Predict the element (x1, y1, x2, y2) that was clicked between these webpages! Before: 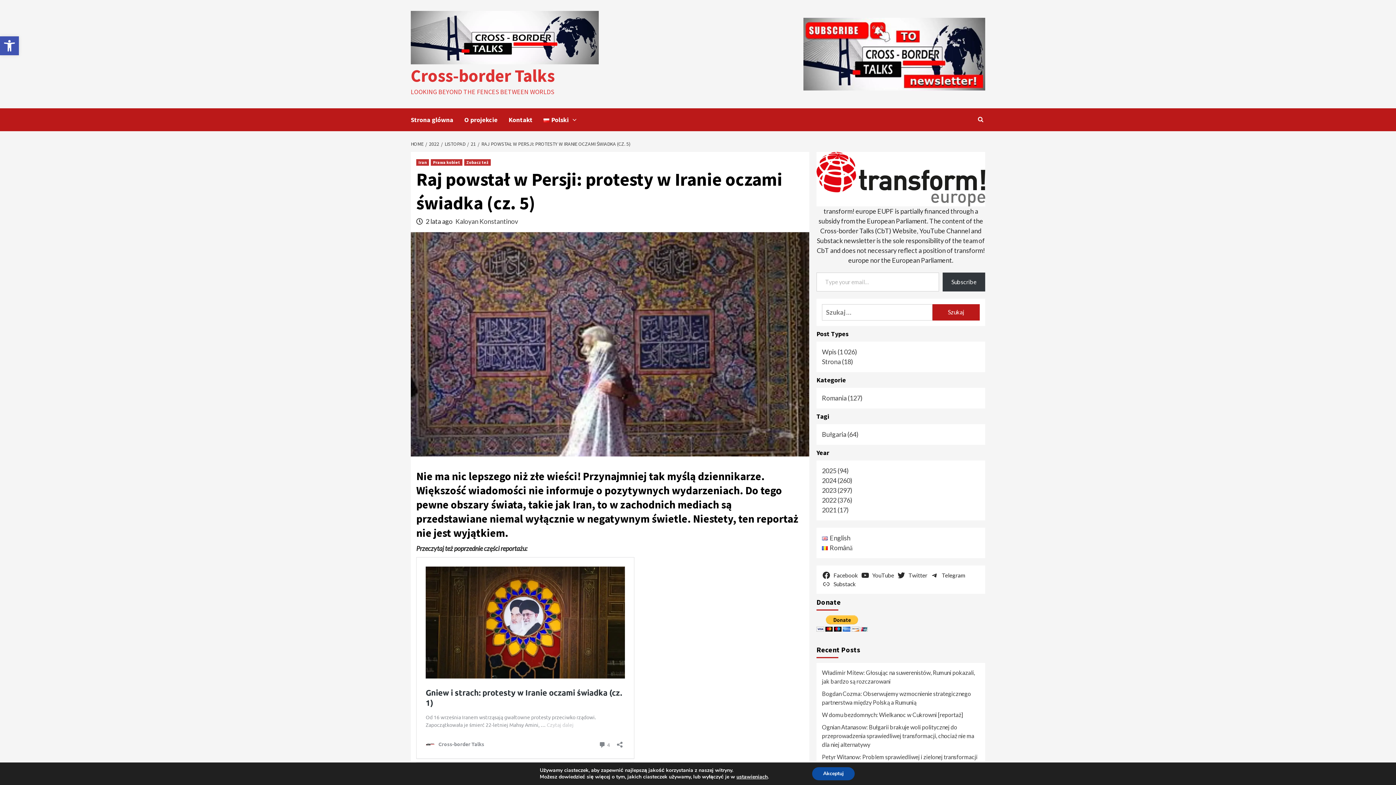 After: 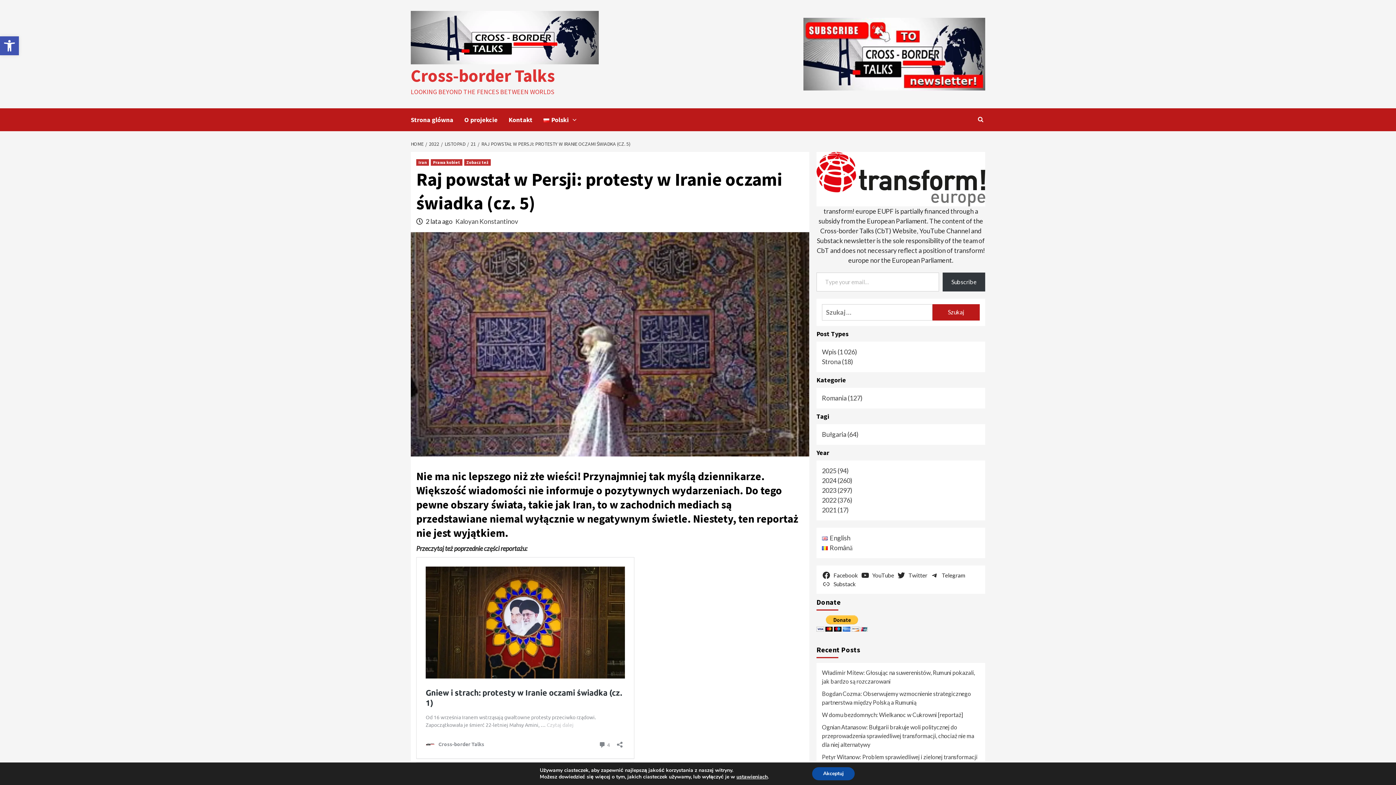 Action: bbox: (477, 140, 632, 147) label: RAJ POWSTAŁ W PERSJI: PROTESTY W IRANIE OCZAMI ŚWIADKA (CZ. 5)